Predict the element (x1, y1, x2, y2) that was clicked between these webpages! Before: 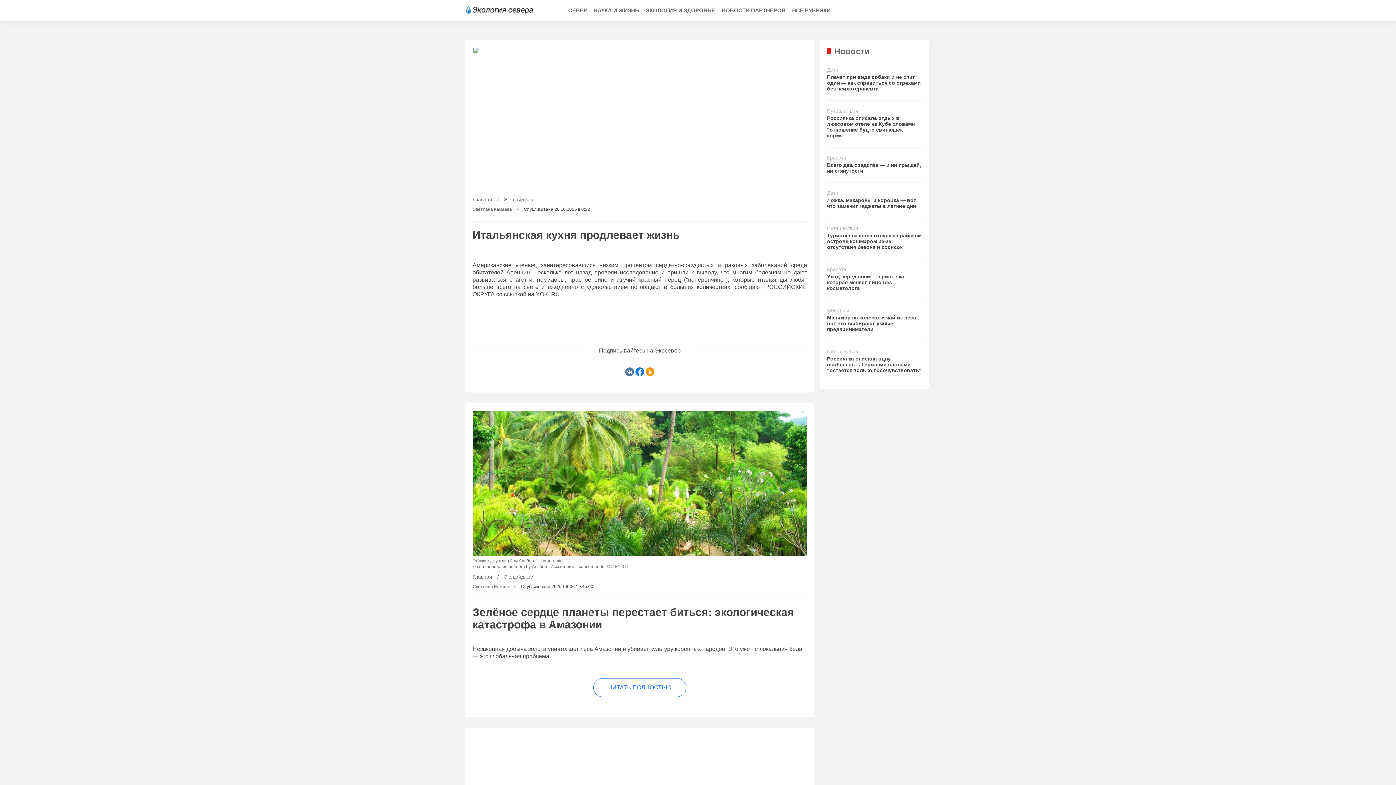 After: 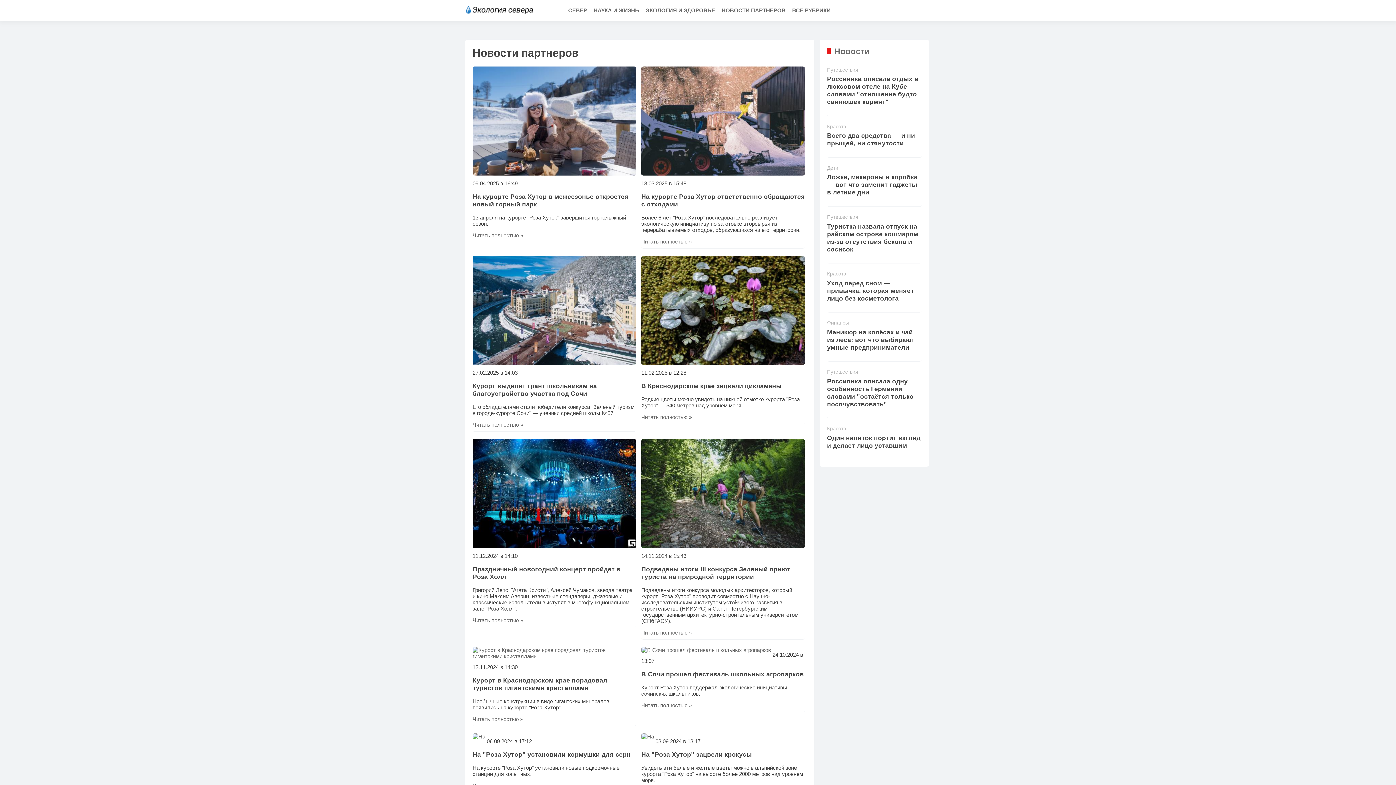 Action: bbox: (719, 0, 788, 20) label: НОВОСТИ ПАРТНЕРОВ